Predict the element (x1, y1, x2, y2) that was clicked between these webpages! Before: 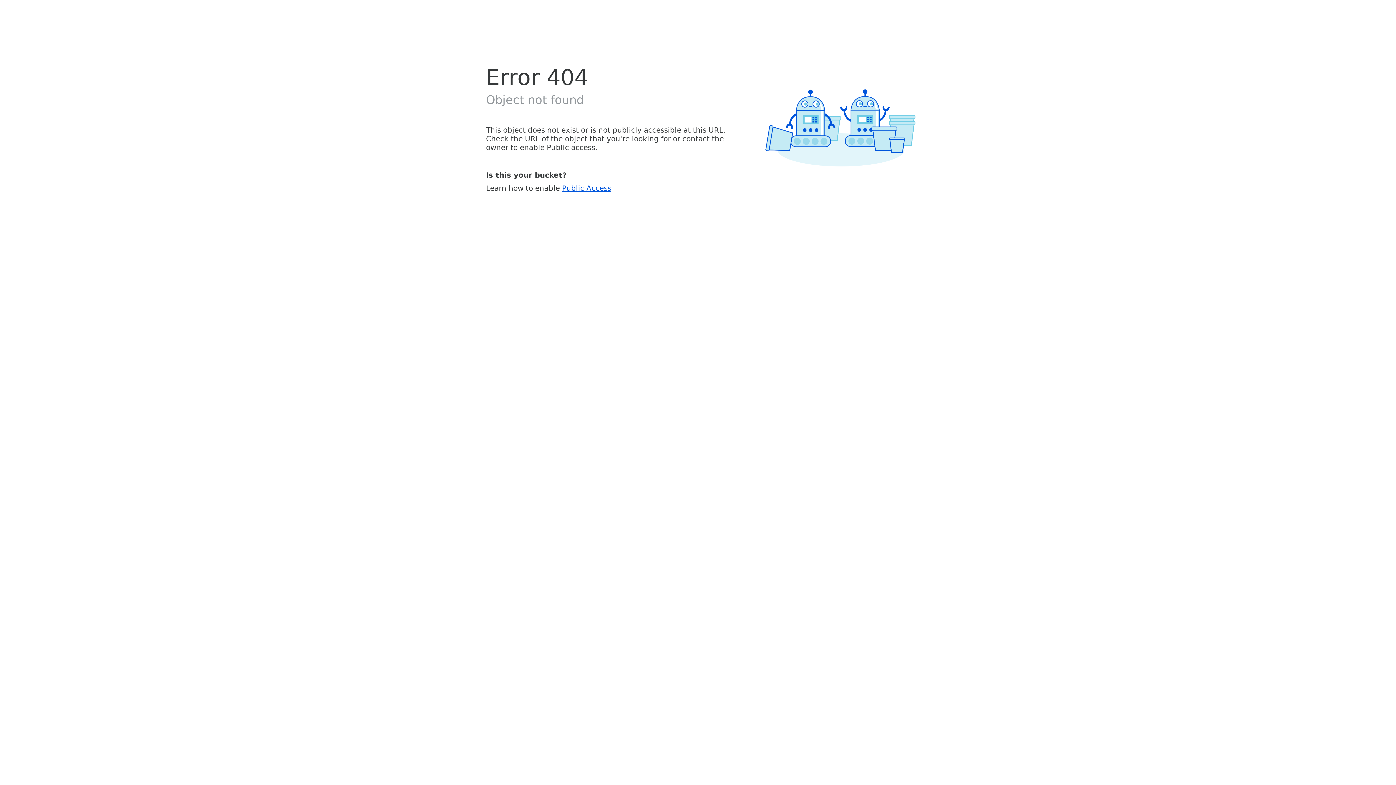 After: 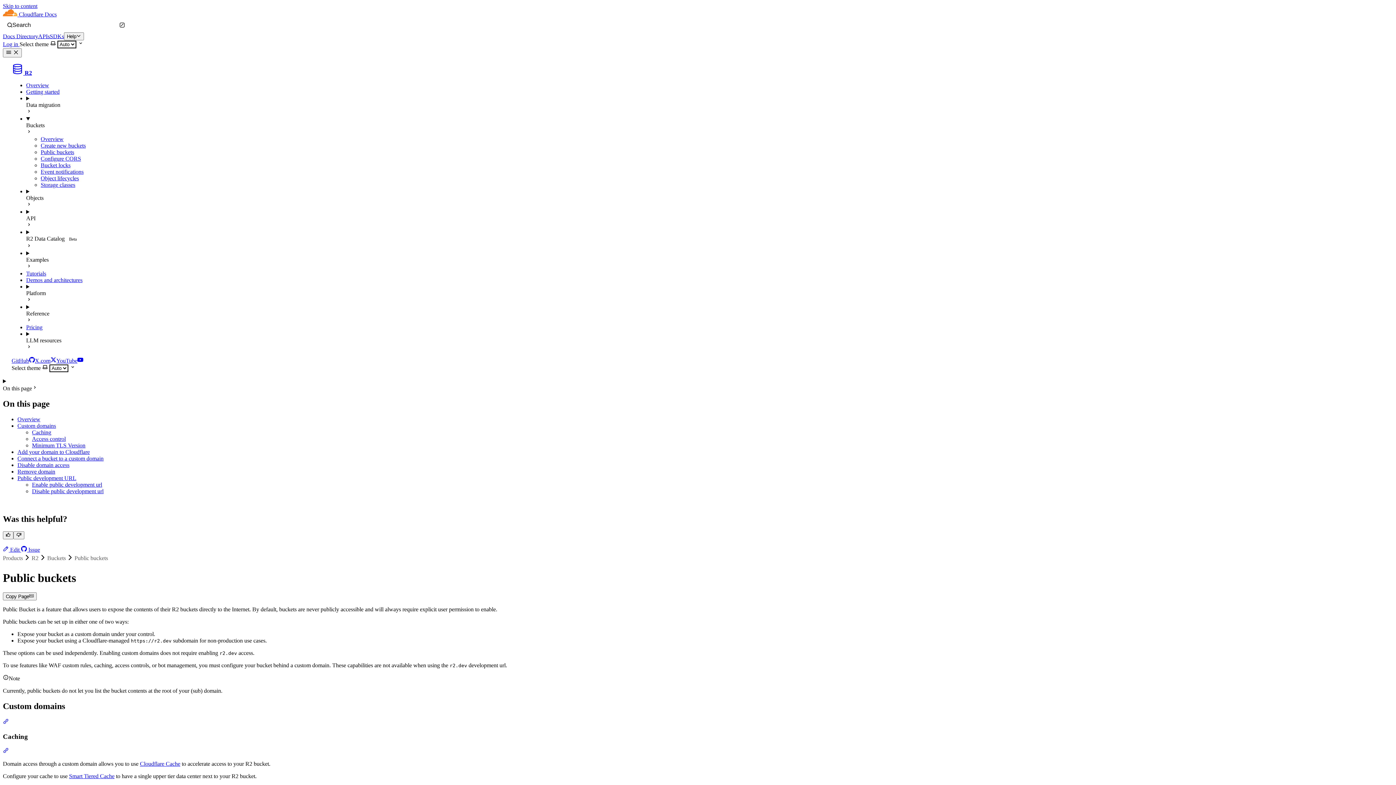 Action: label: Public Access bbox: (562, 183, 611, 192)